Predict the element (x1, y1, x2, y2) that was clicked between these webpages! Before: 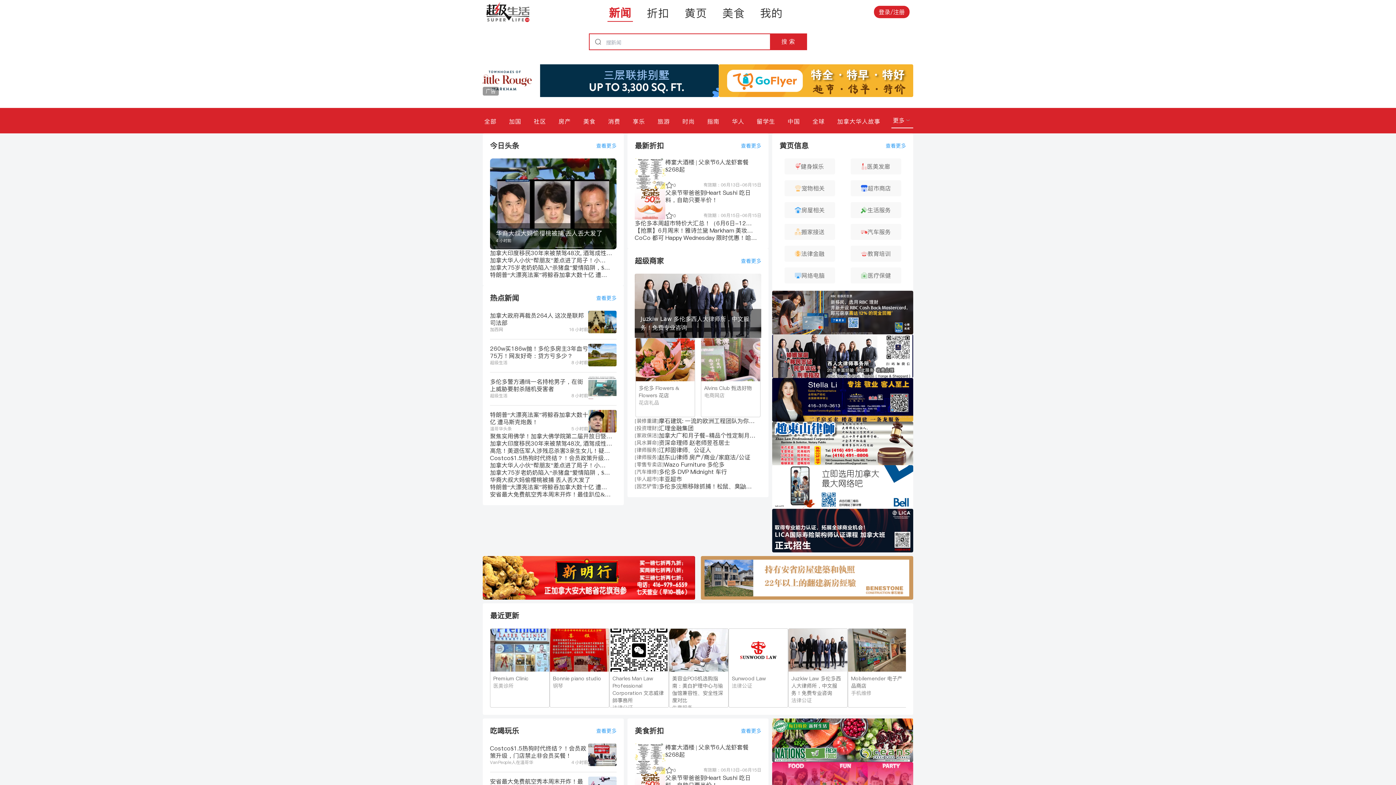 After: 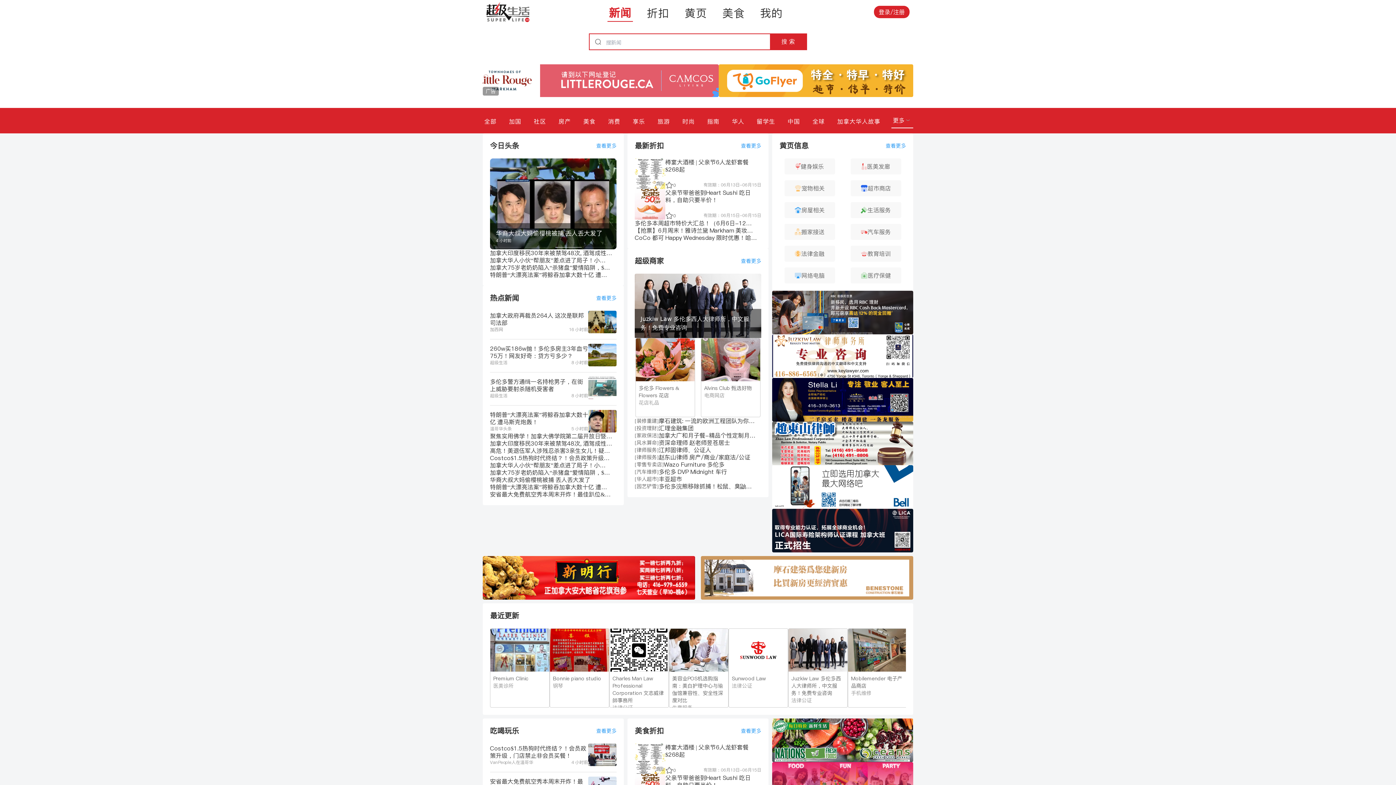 Action: bbox: (486, 1, 530, 22)